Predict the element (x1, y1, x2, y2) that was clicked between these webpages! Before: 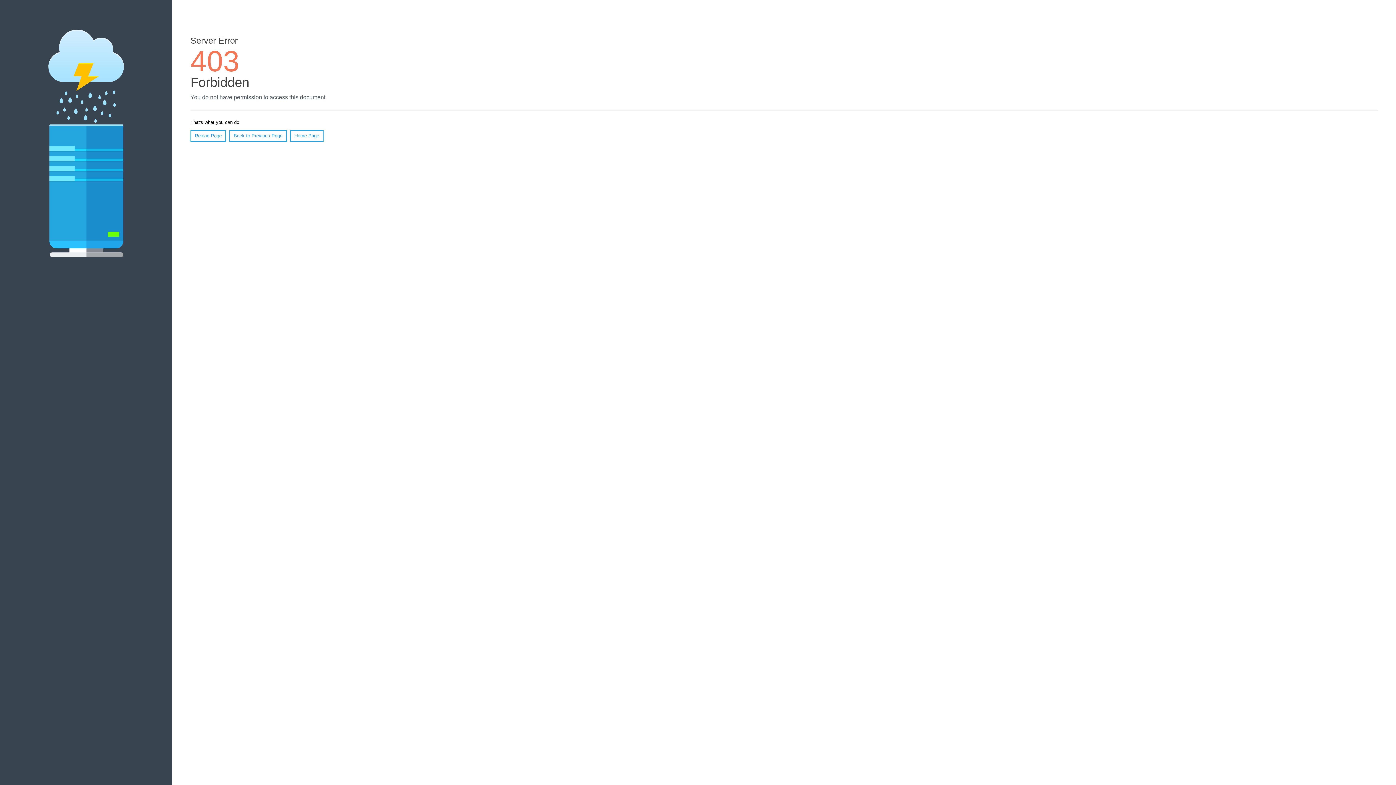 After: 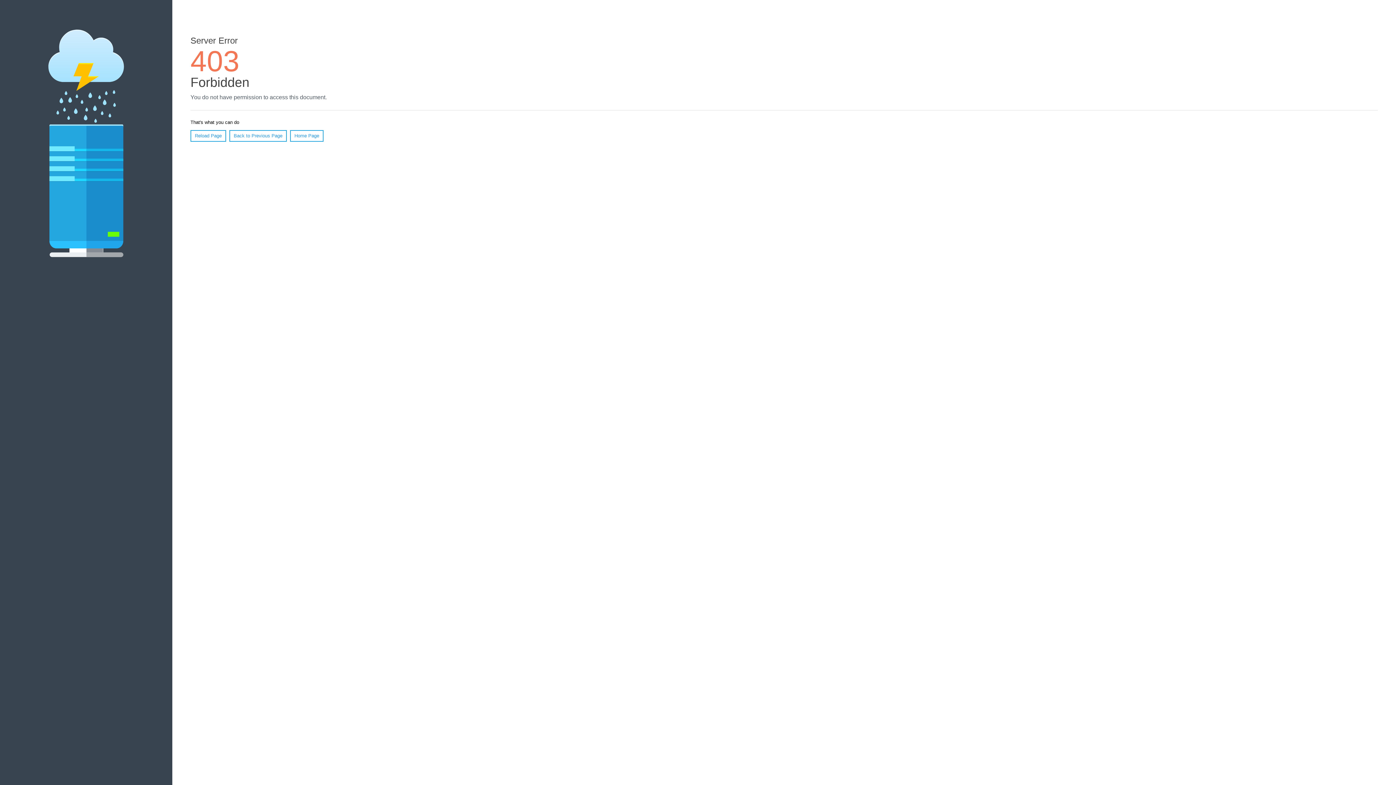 Action: label: Home Page bbox: (290, 130, 323, 141)